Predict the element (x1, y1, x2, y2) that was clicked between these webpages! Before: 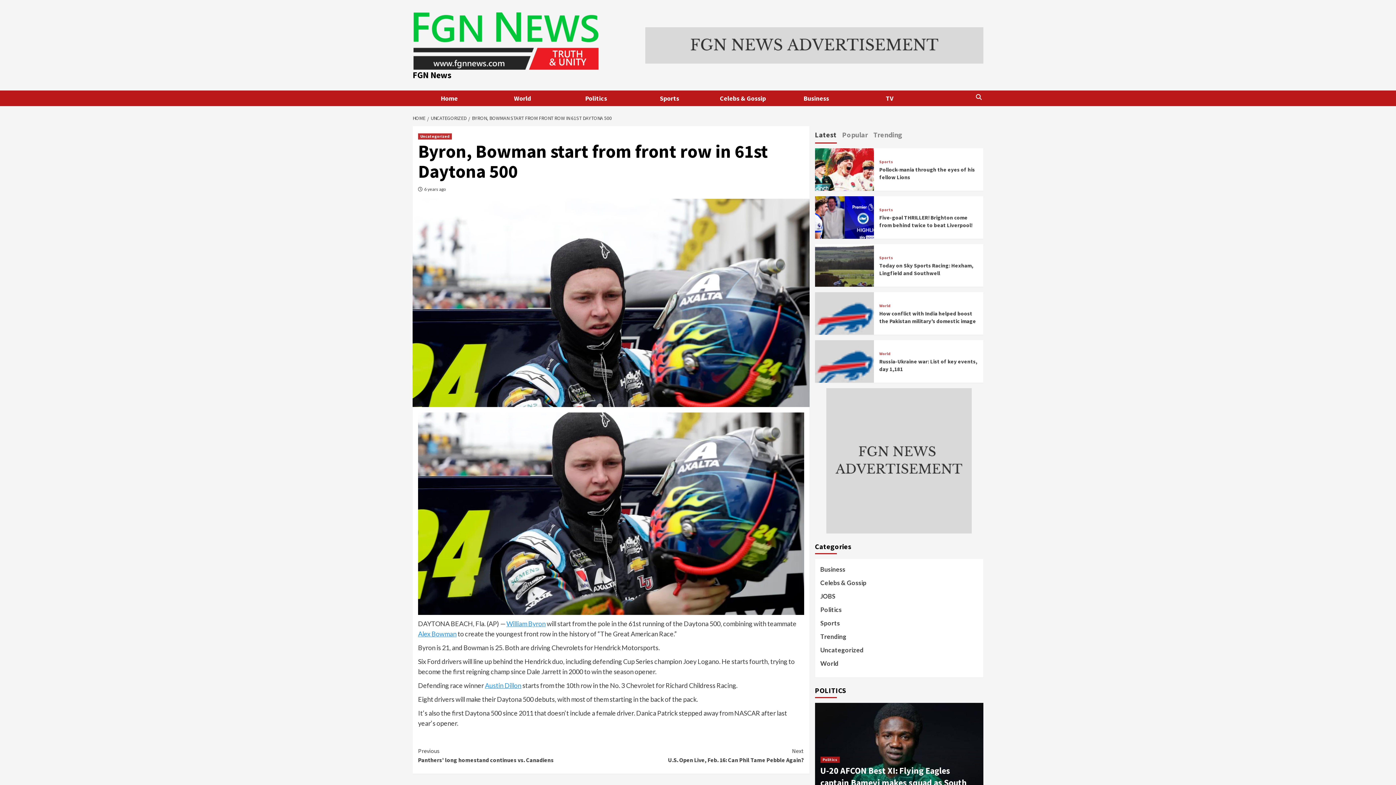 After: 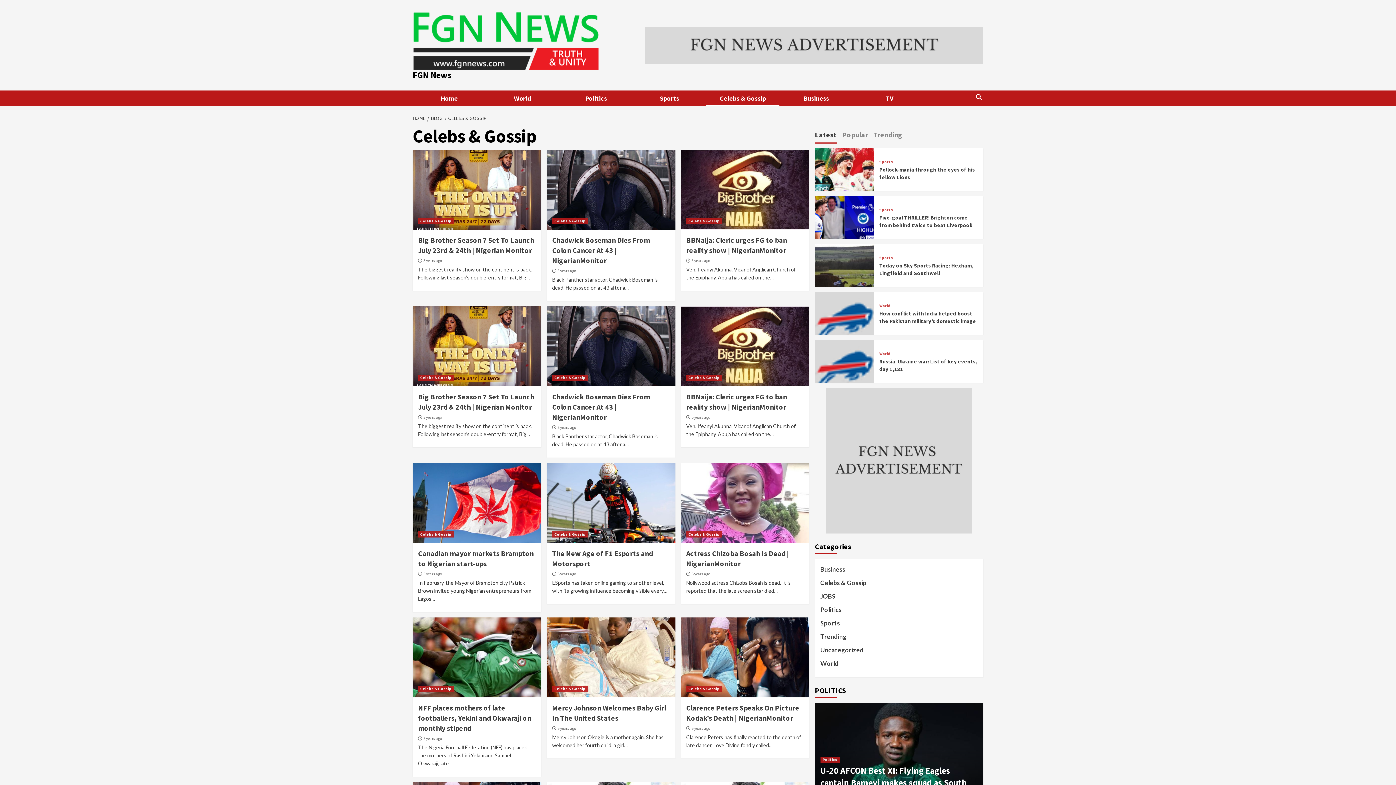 Action: bbox: (820, 578, 866, 591) label: Celebs & Gossip